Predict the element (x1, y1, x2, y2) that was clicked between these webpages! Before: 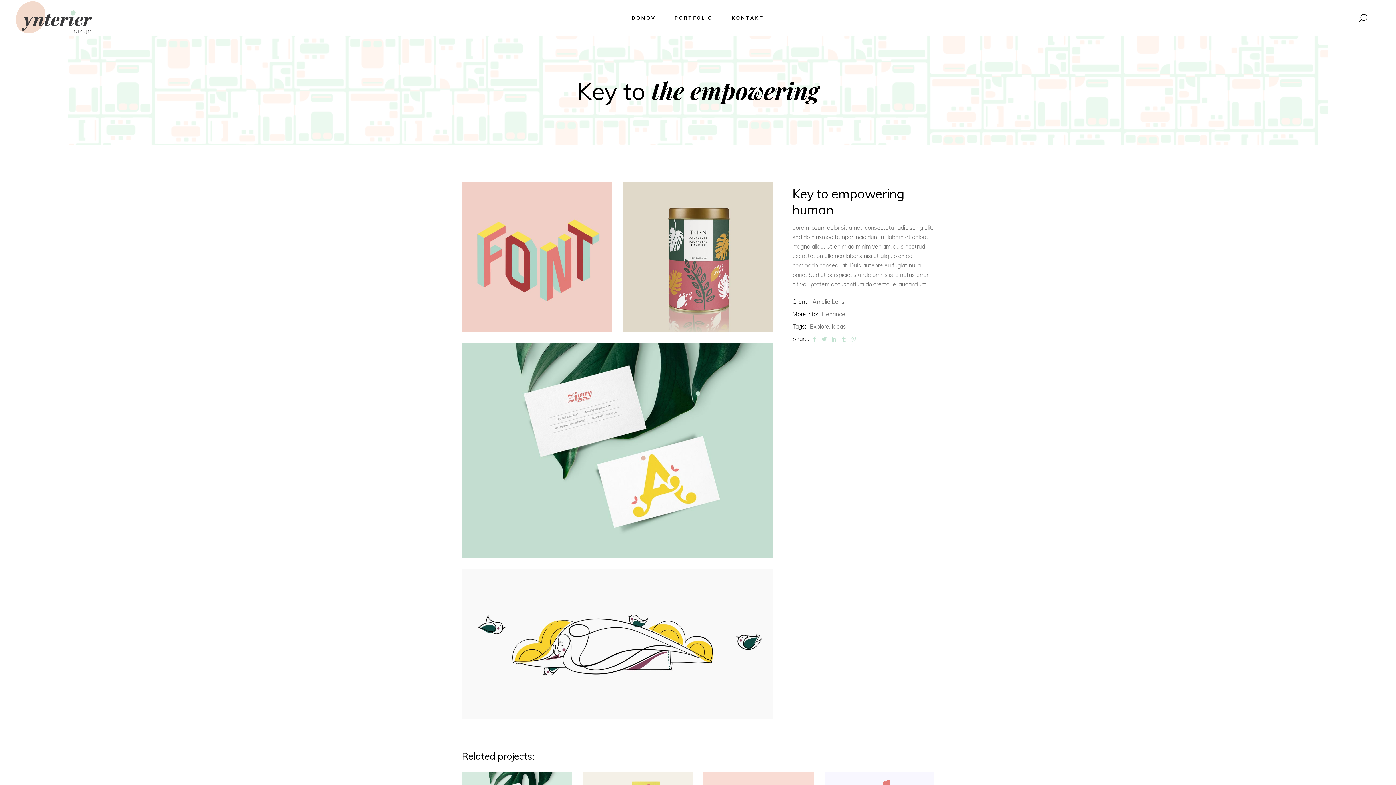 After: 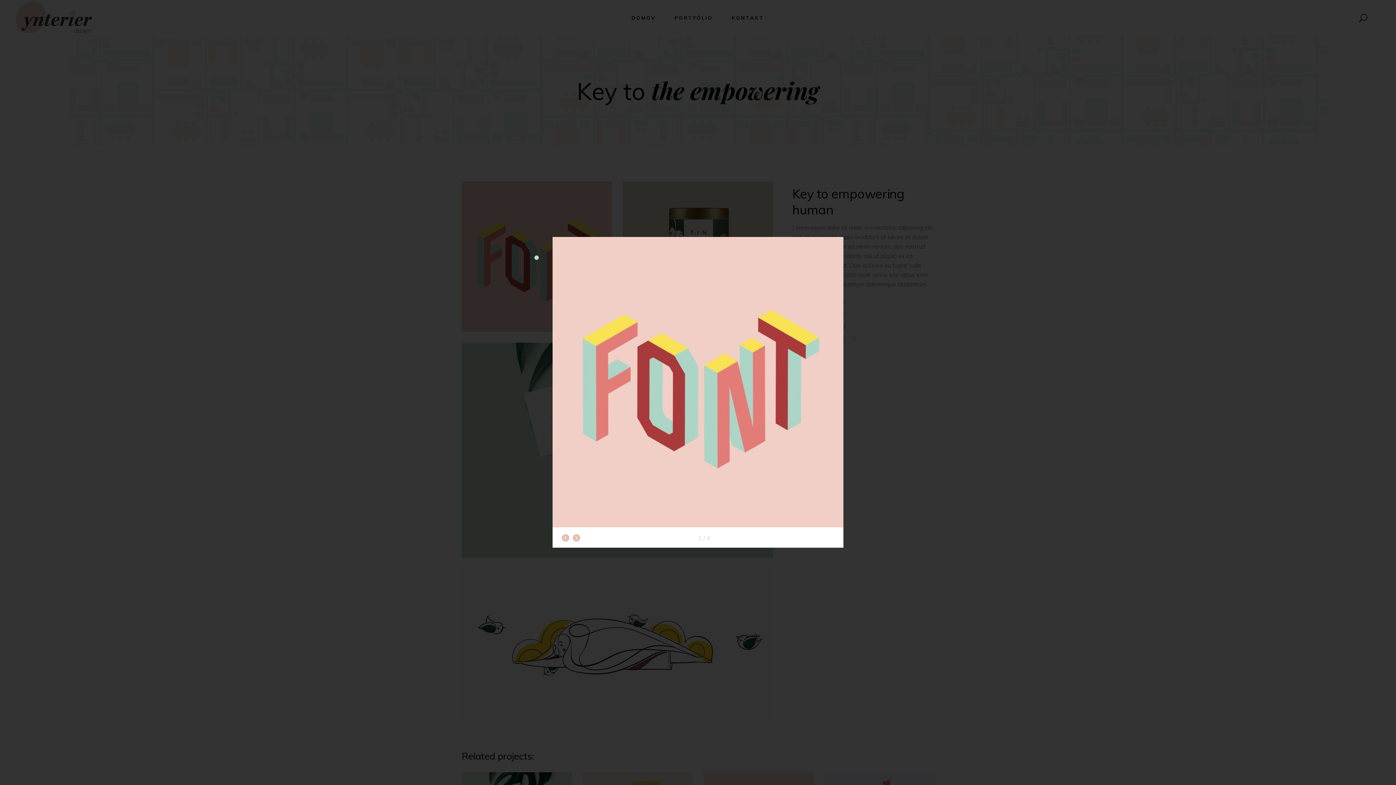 Action: bbox: (461, 181, 612, 332)